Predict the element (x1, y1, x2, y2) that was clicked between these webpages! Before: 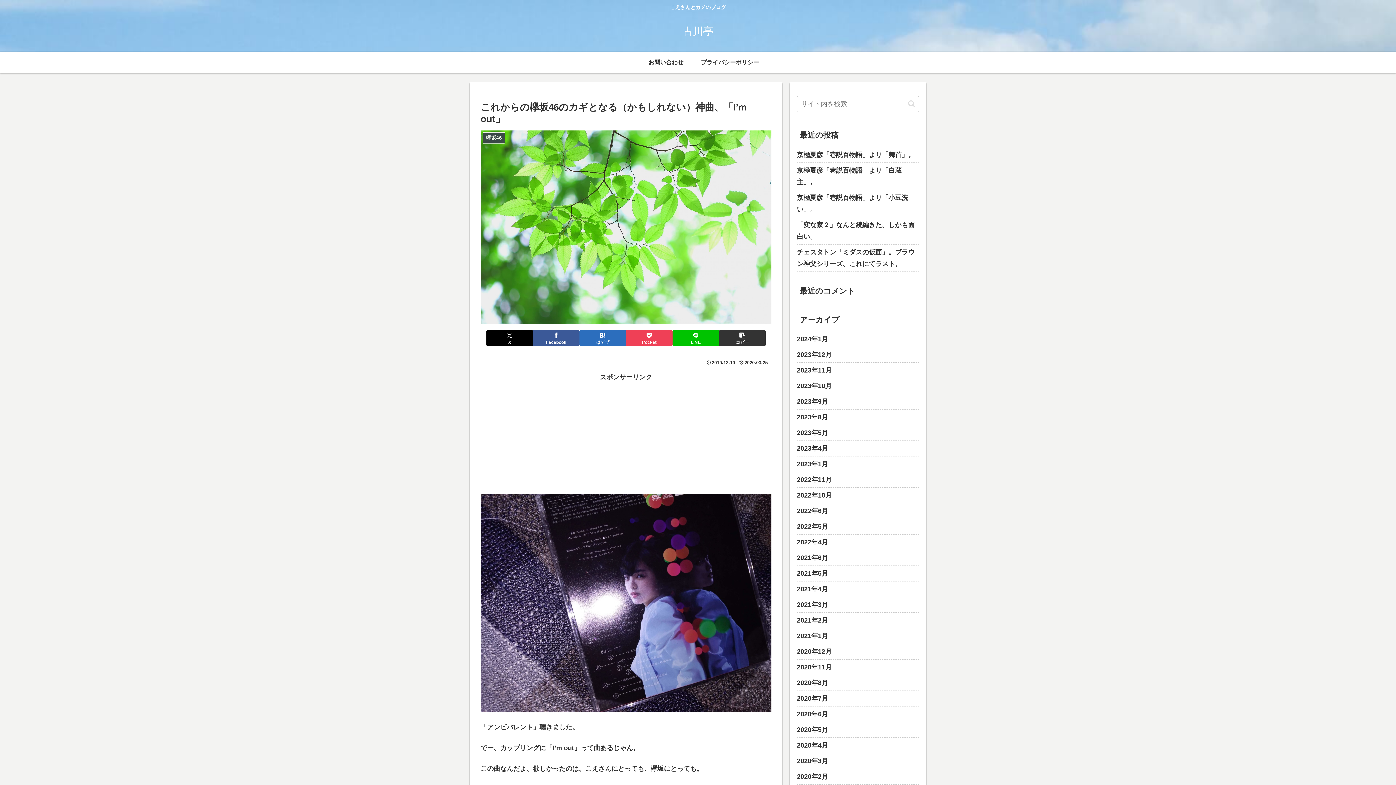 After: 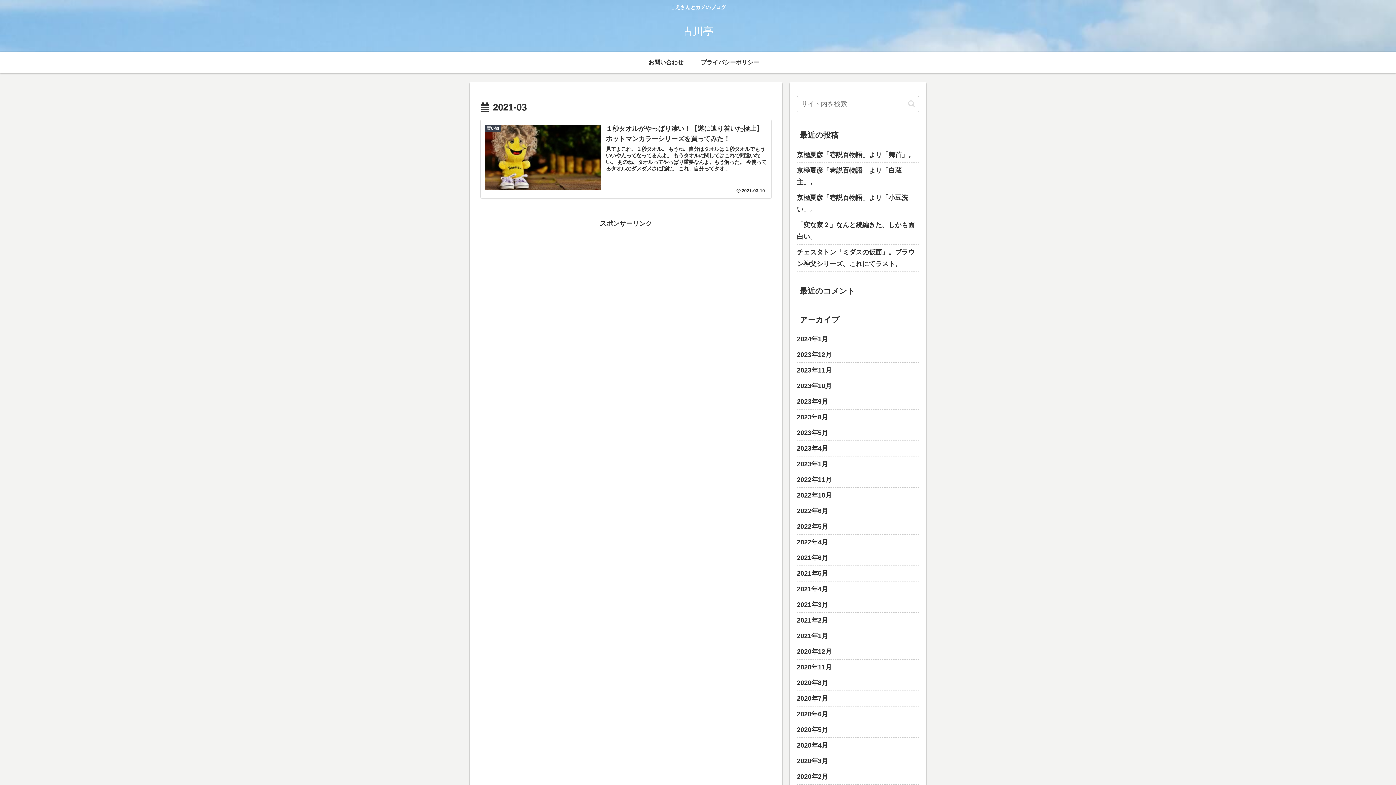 Action: label: 2021年3月 bbox: (797, 597, 919, 613)